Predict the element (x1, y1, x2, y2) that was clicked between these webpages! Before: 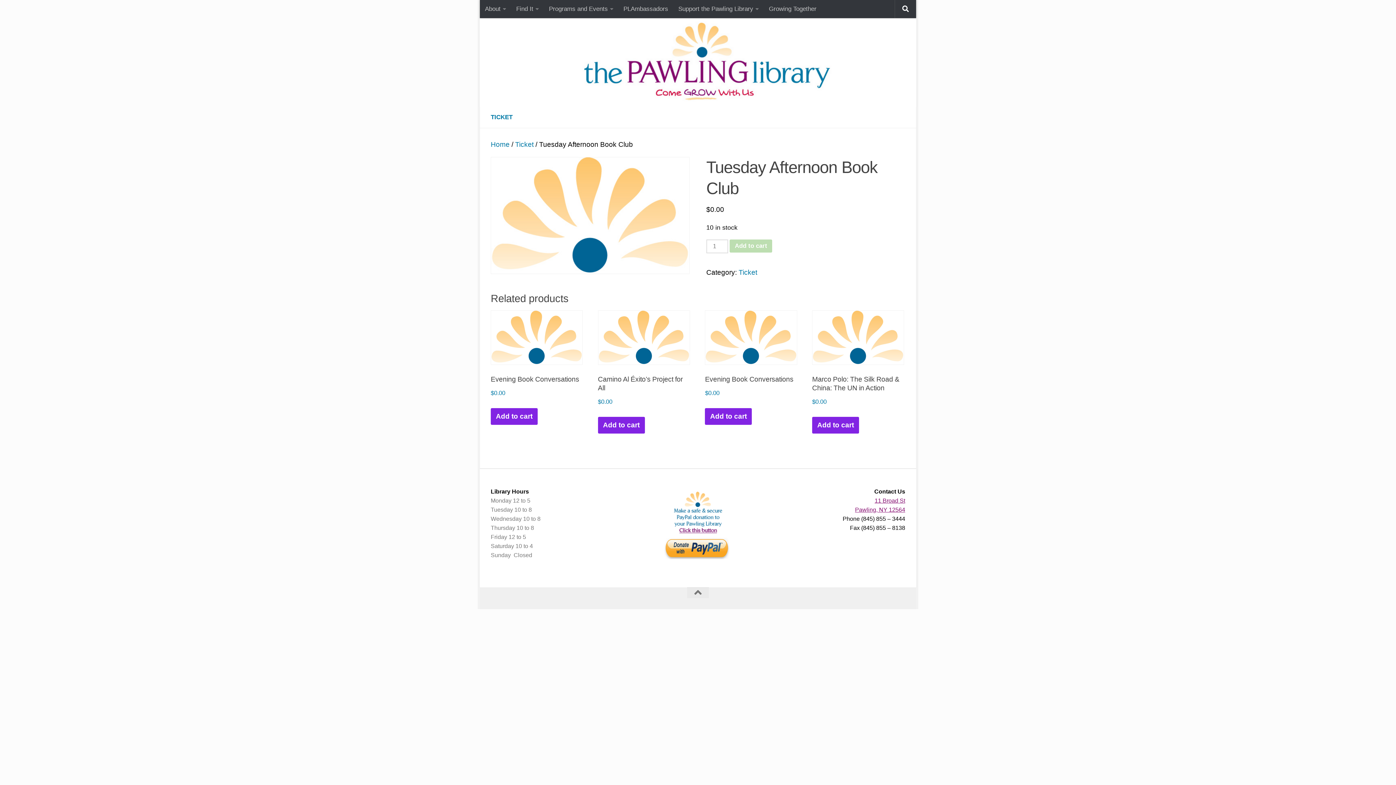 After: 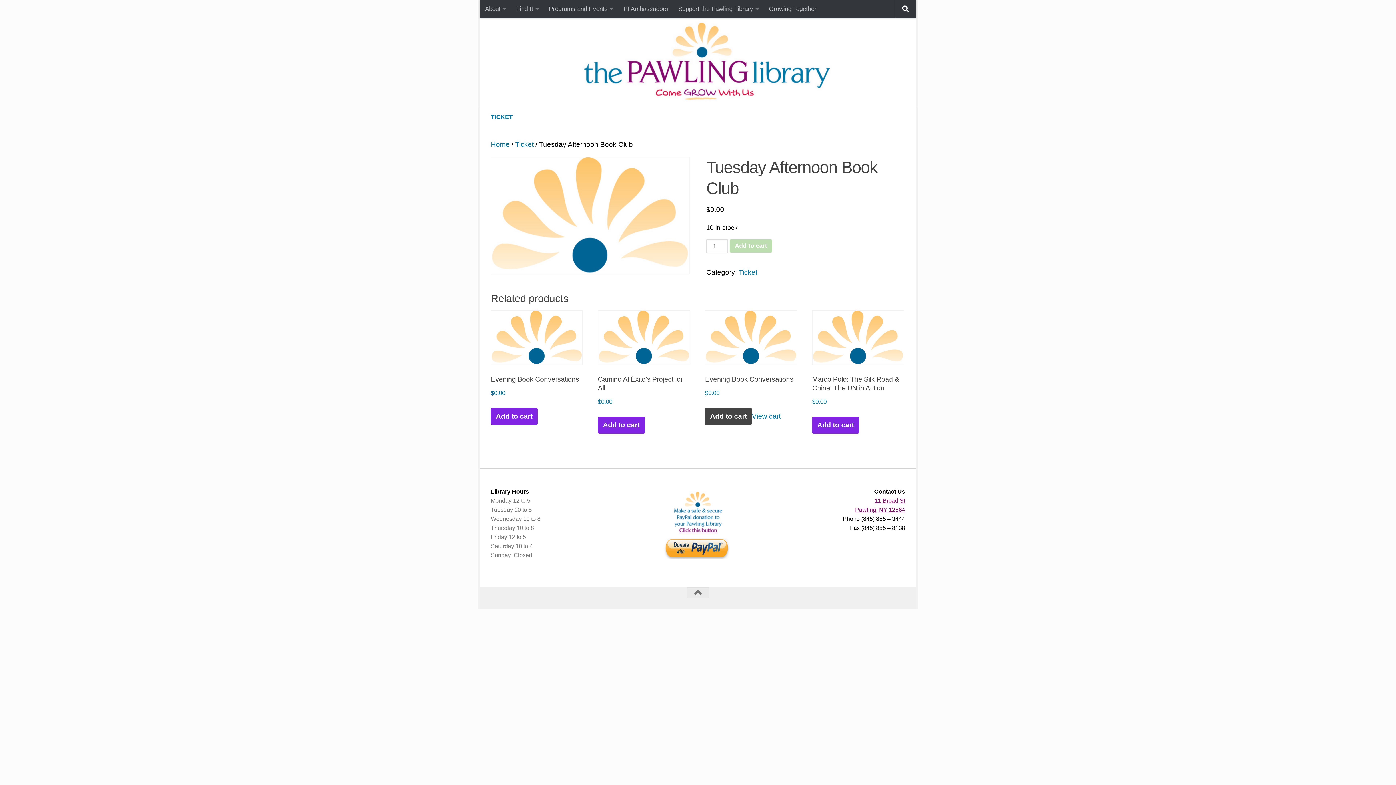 Action: bbox: (705, 408, 752, 425) label: Add to cart: “Evening Book Conversations”